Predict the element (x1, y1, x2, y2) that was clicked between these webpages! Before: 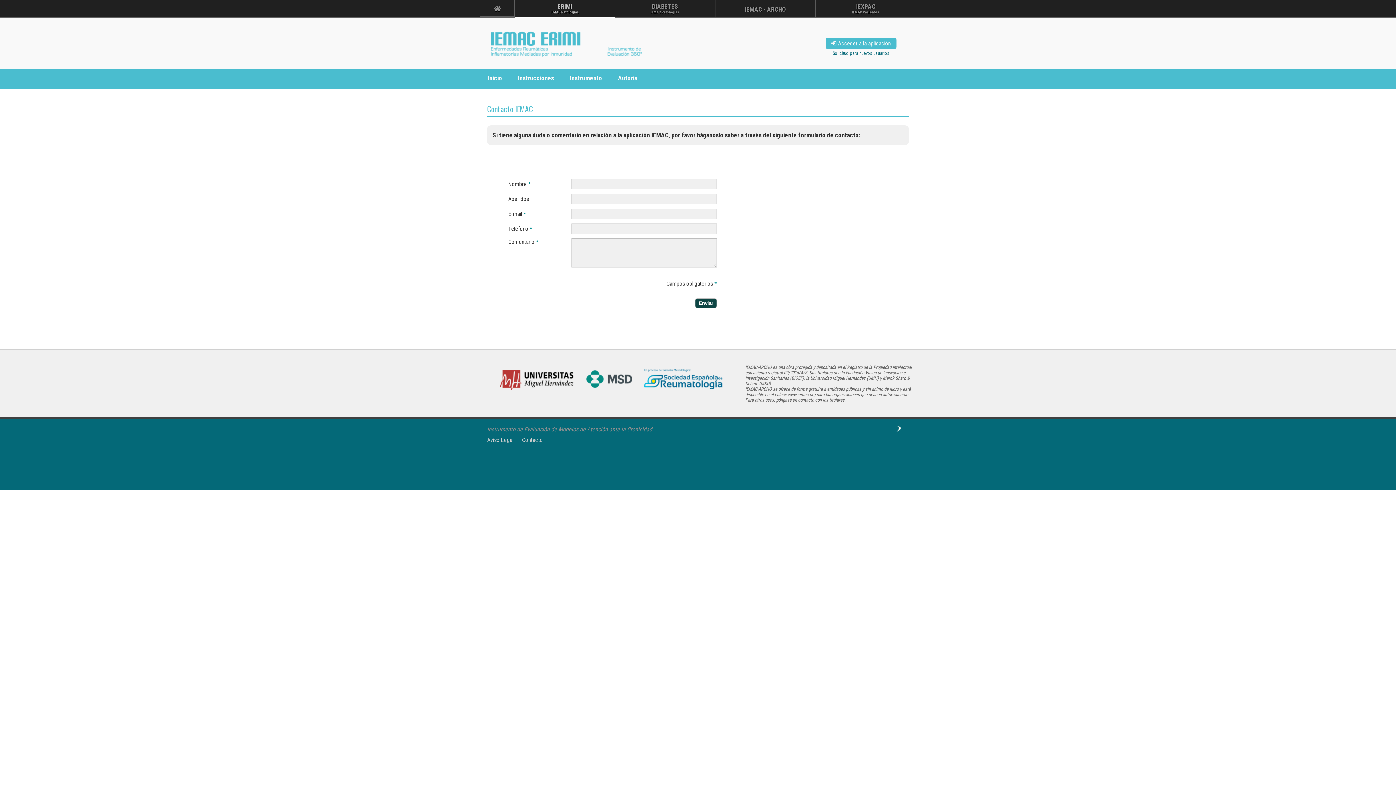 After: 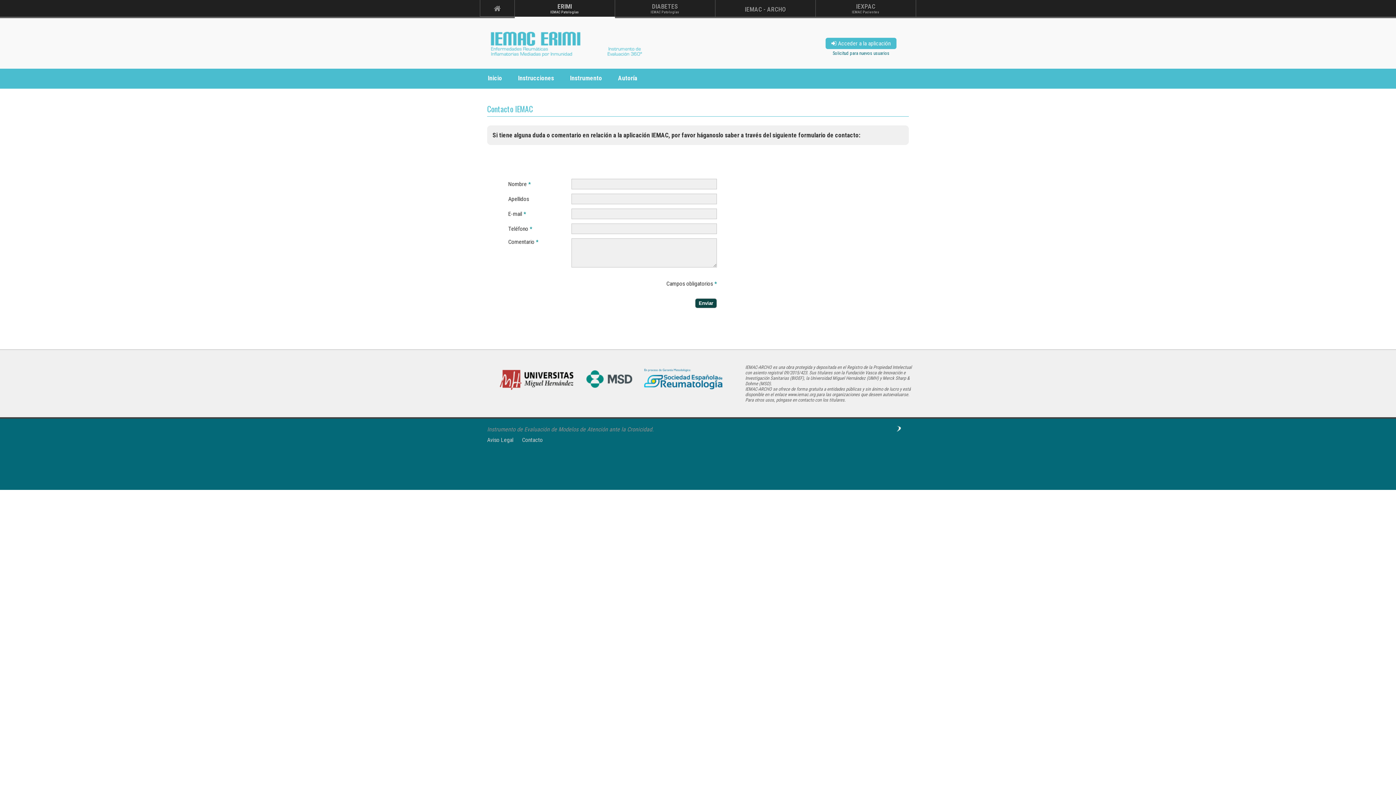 Action: bbox: (639, 388, 727, 395)